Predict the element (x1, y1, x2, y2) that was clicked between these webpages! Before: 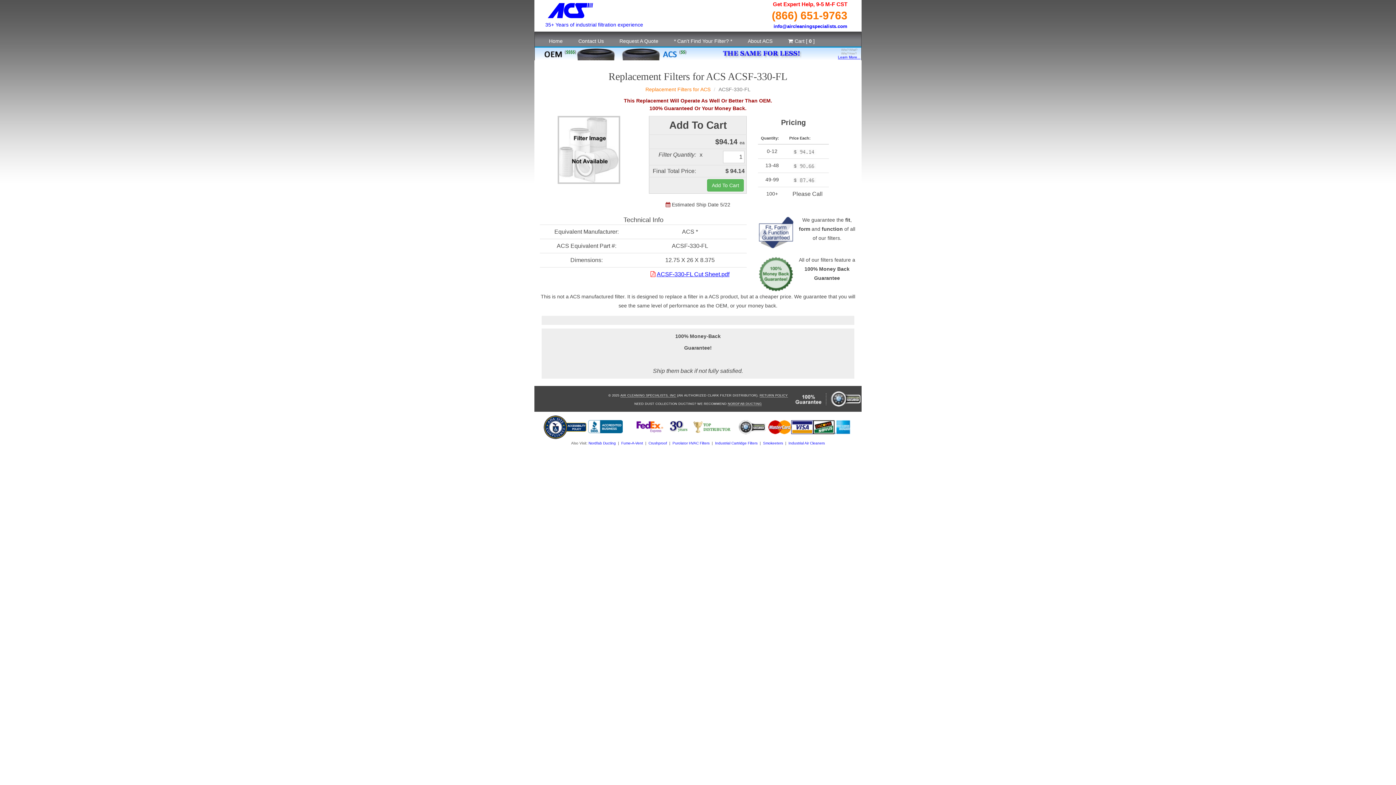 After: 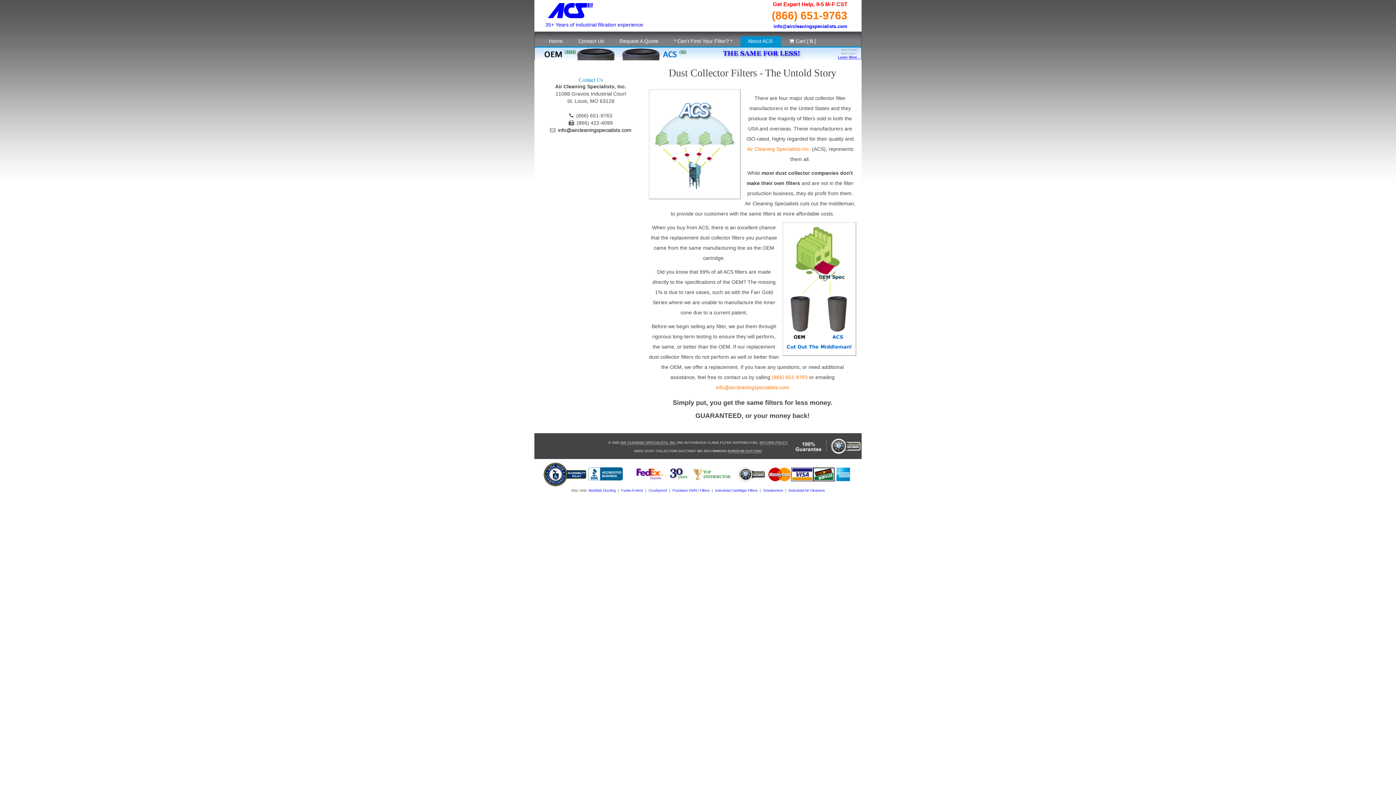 Action: bbox: (740, 36, 780, 46) label: About ACS